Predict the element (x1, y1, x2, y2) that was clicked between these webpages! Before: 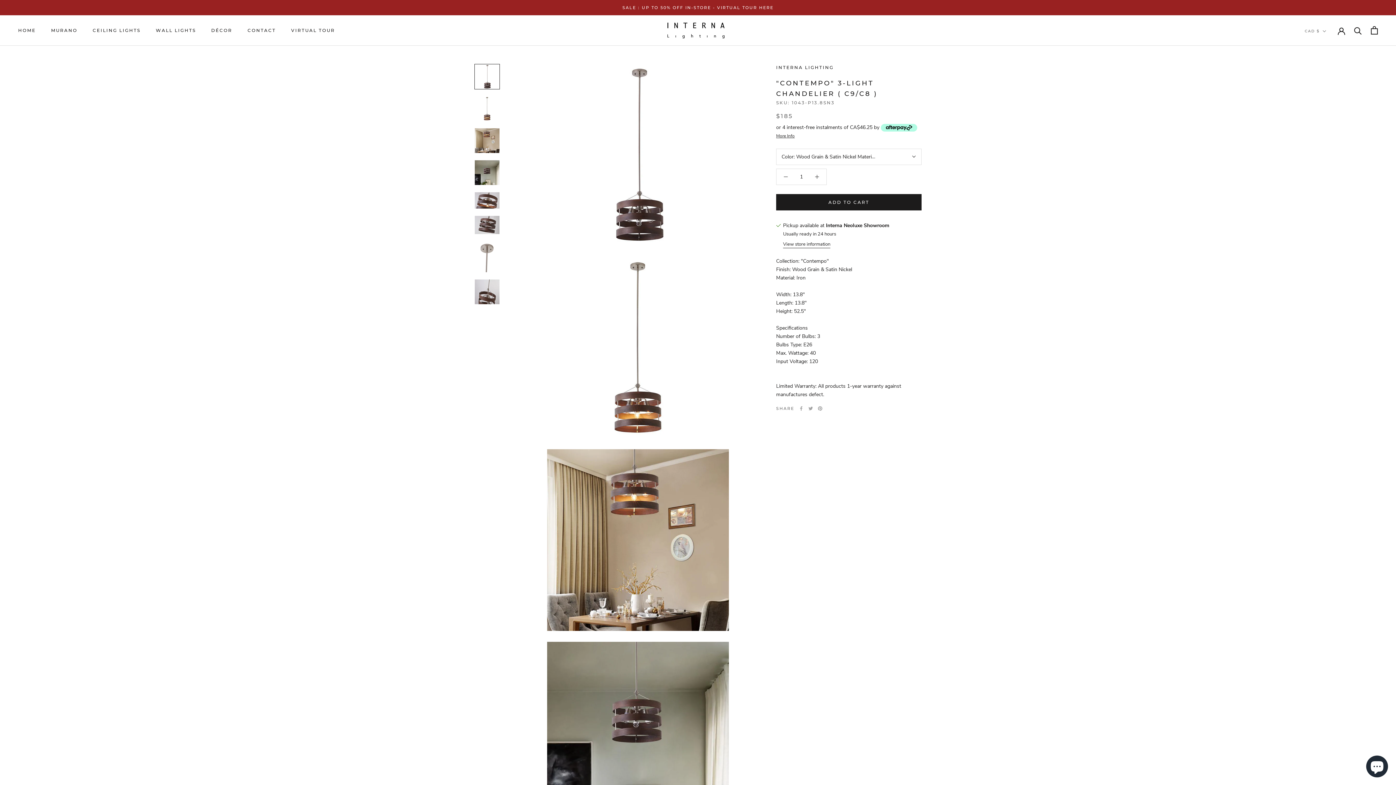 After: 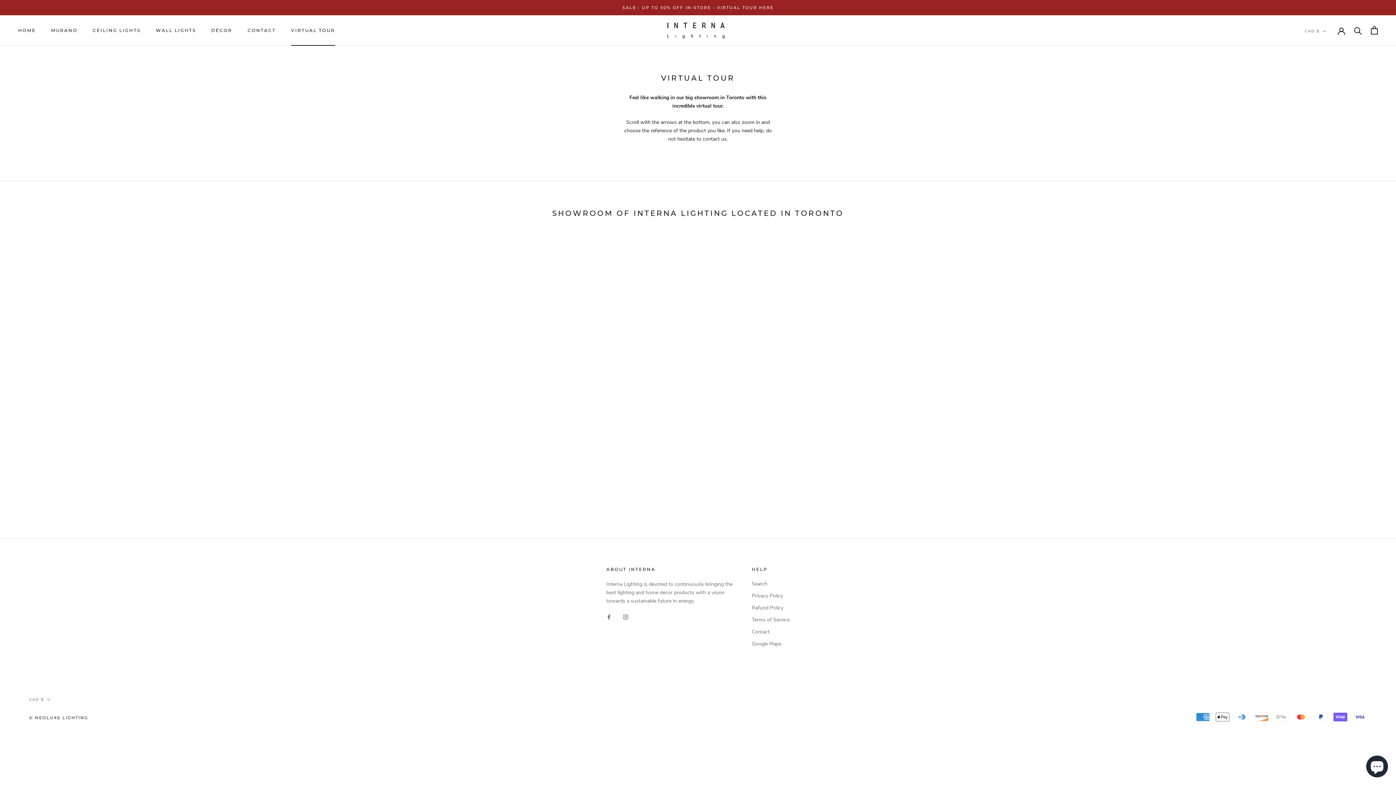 Action: label: SALE : UP TO 50% OFF IN-STORE - VIRTUAL TOUR HERE bbox: (622, 5, 773, 10)